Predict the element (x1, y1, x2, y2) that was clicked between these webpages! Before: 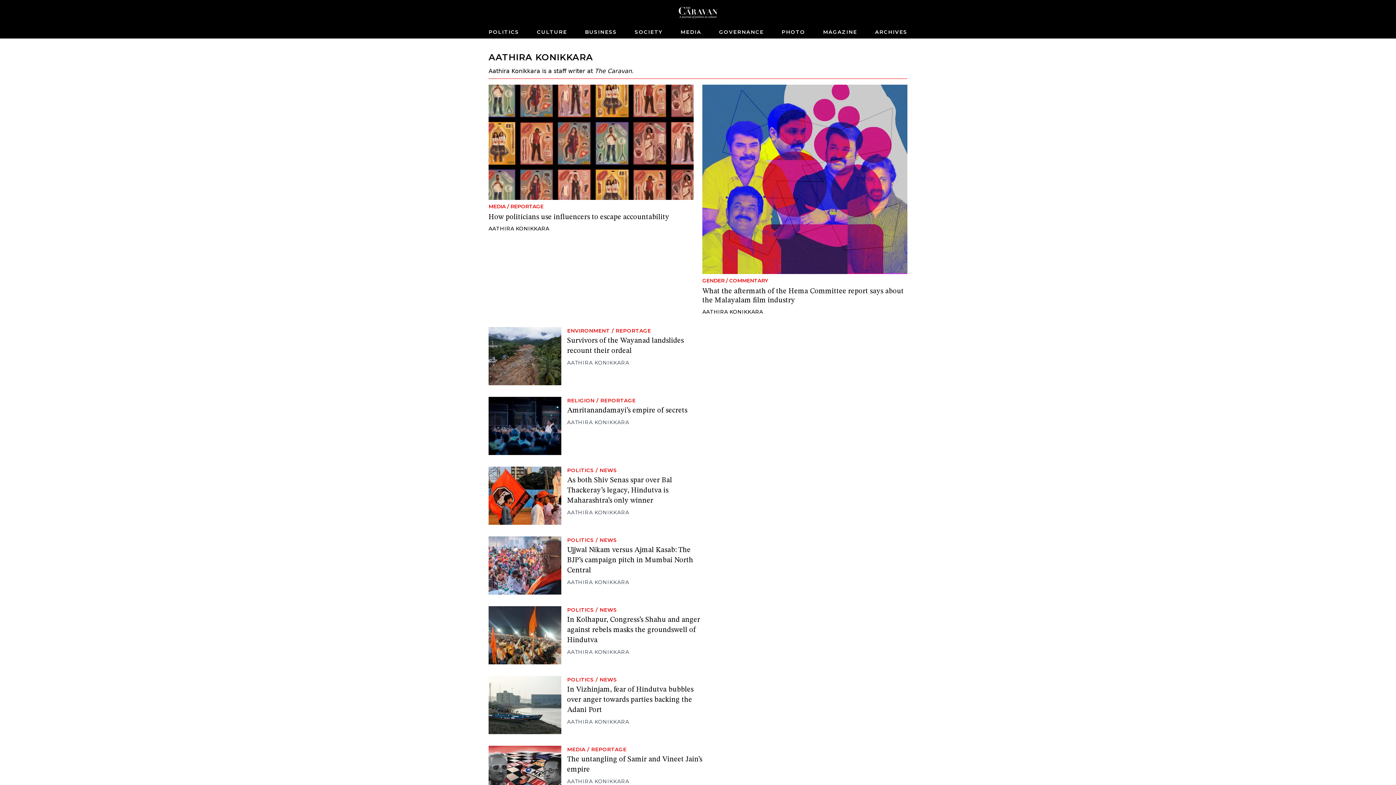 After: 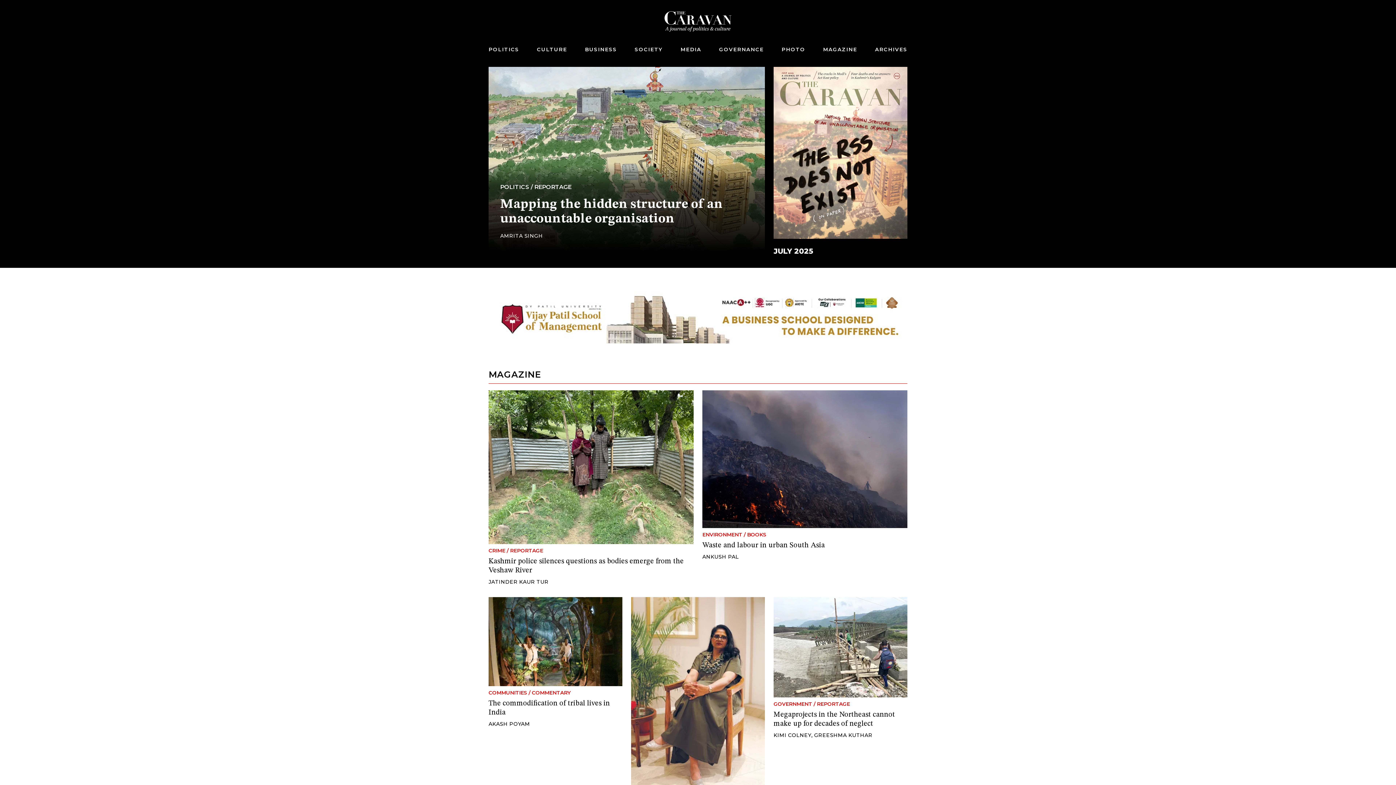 Action: bbox: (679, 6, 717, 18)